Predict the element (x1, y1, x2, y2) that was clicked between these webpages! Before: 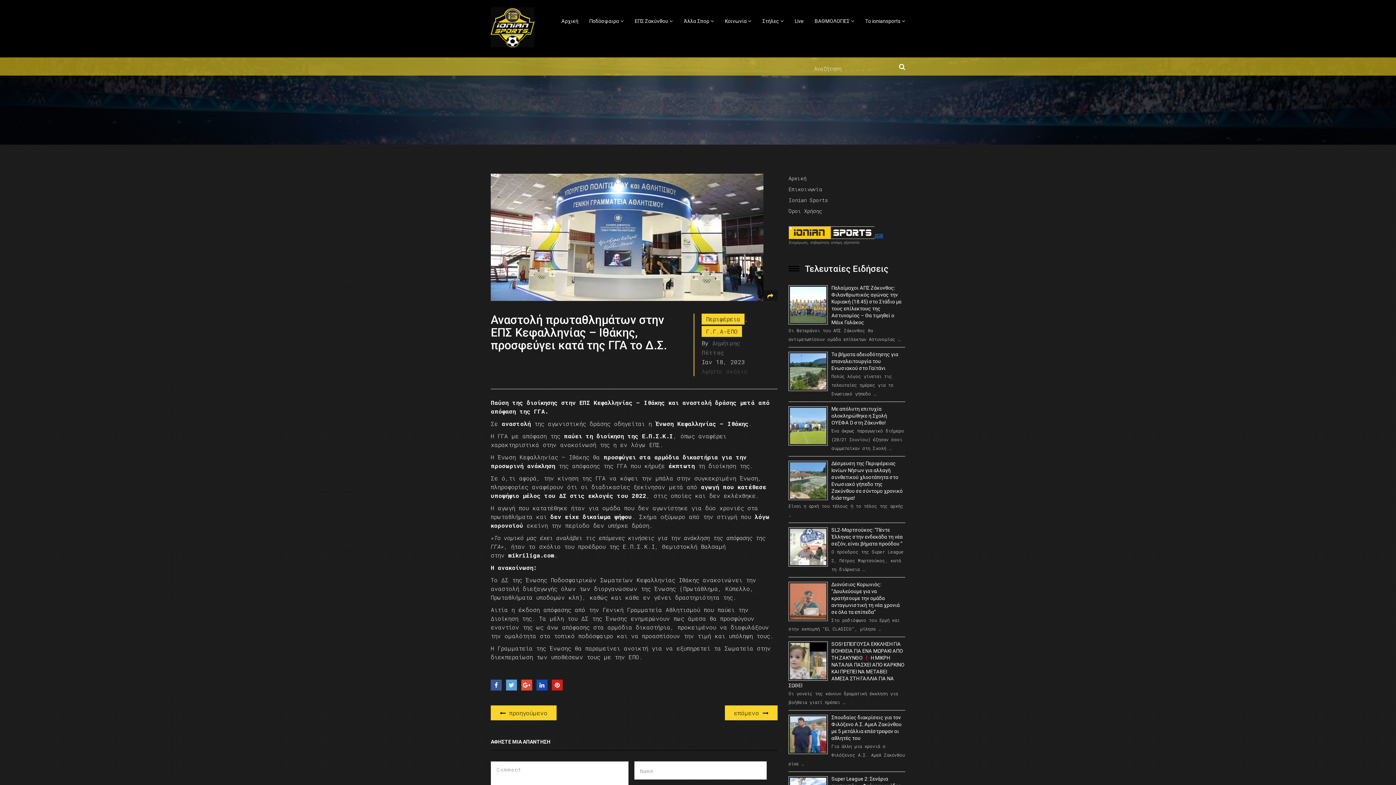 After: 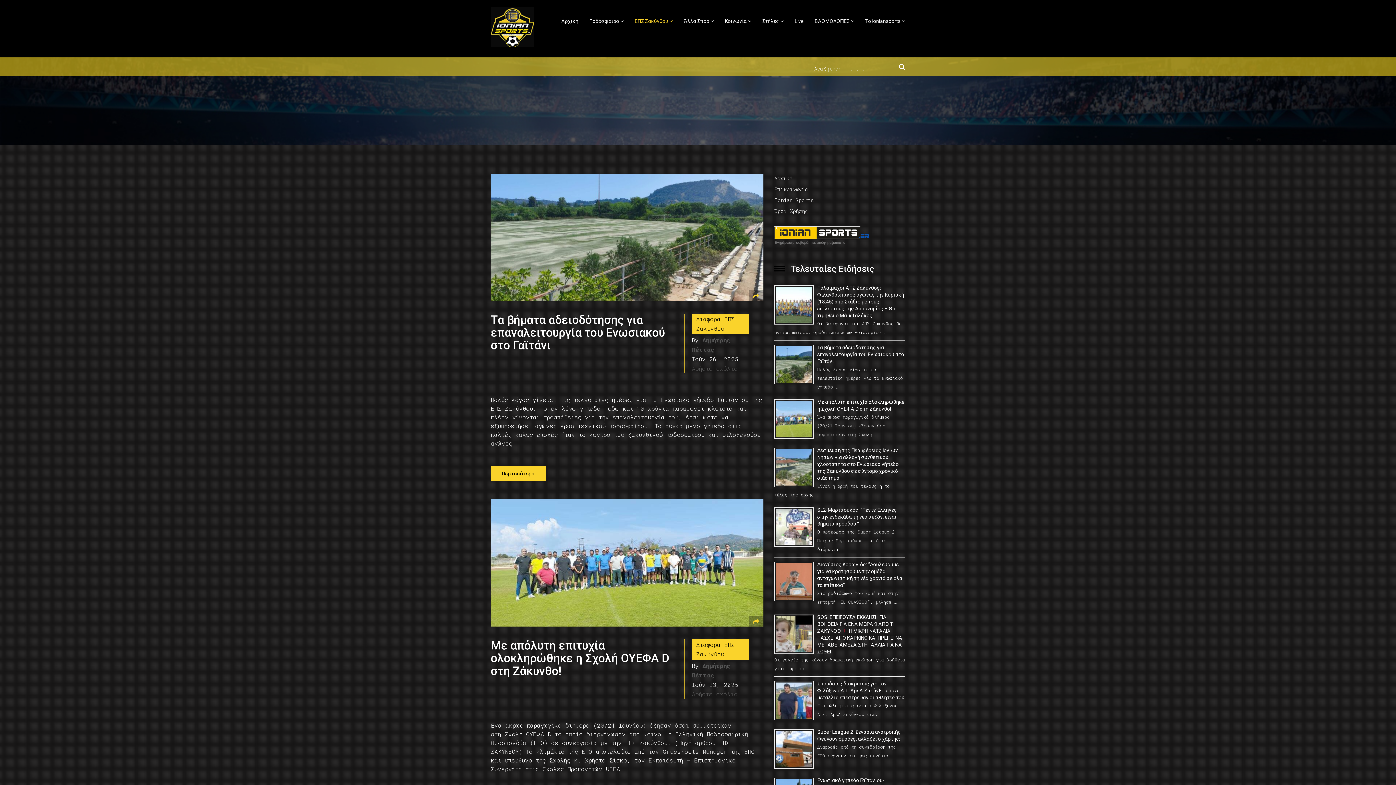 Action: label: ΕΠΣ Ζακύνθου bbox: (634, 10, 673, 32)